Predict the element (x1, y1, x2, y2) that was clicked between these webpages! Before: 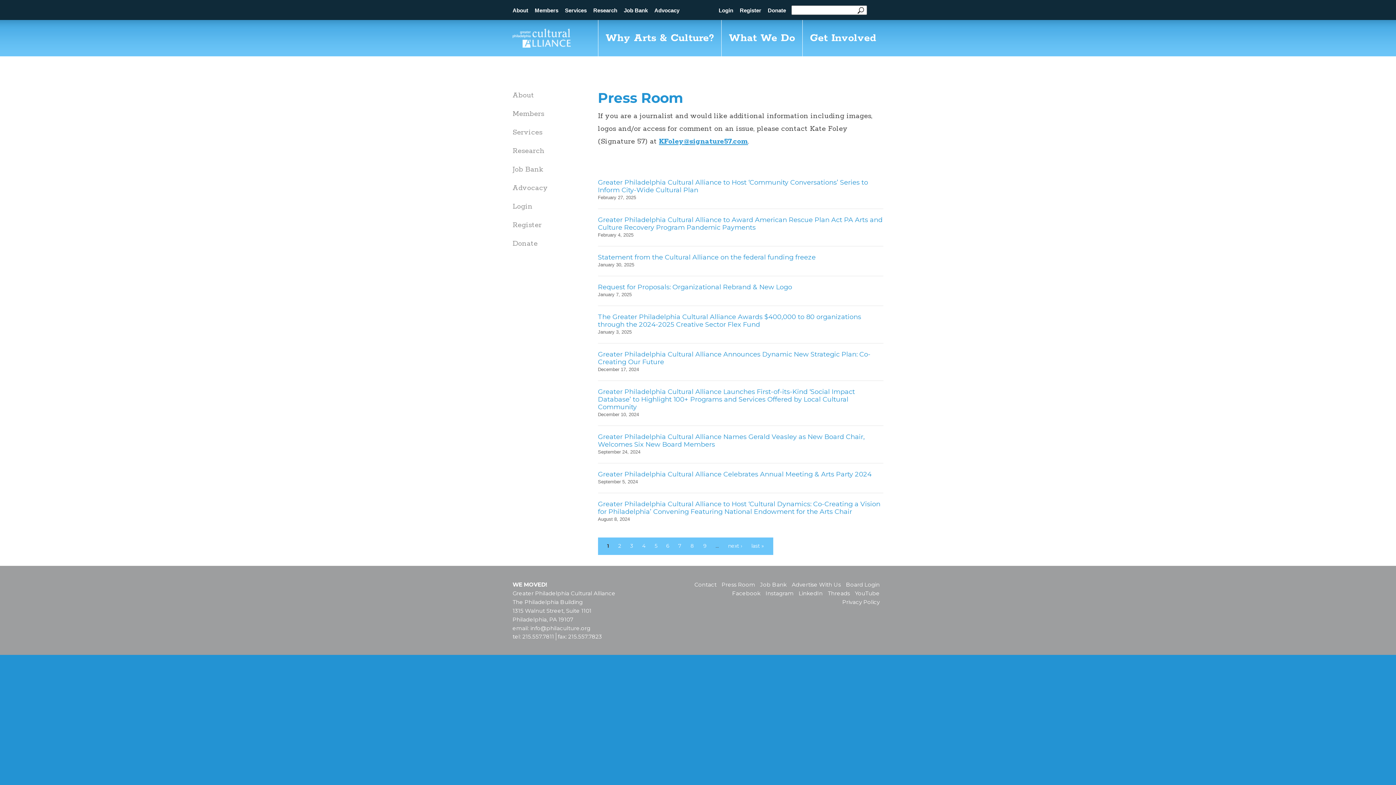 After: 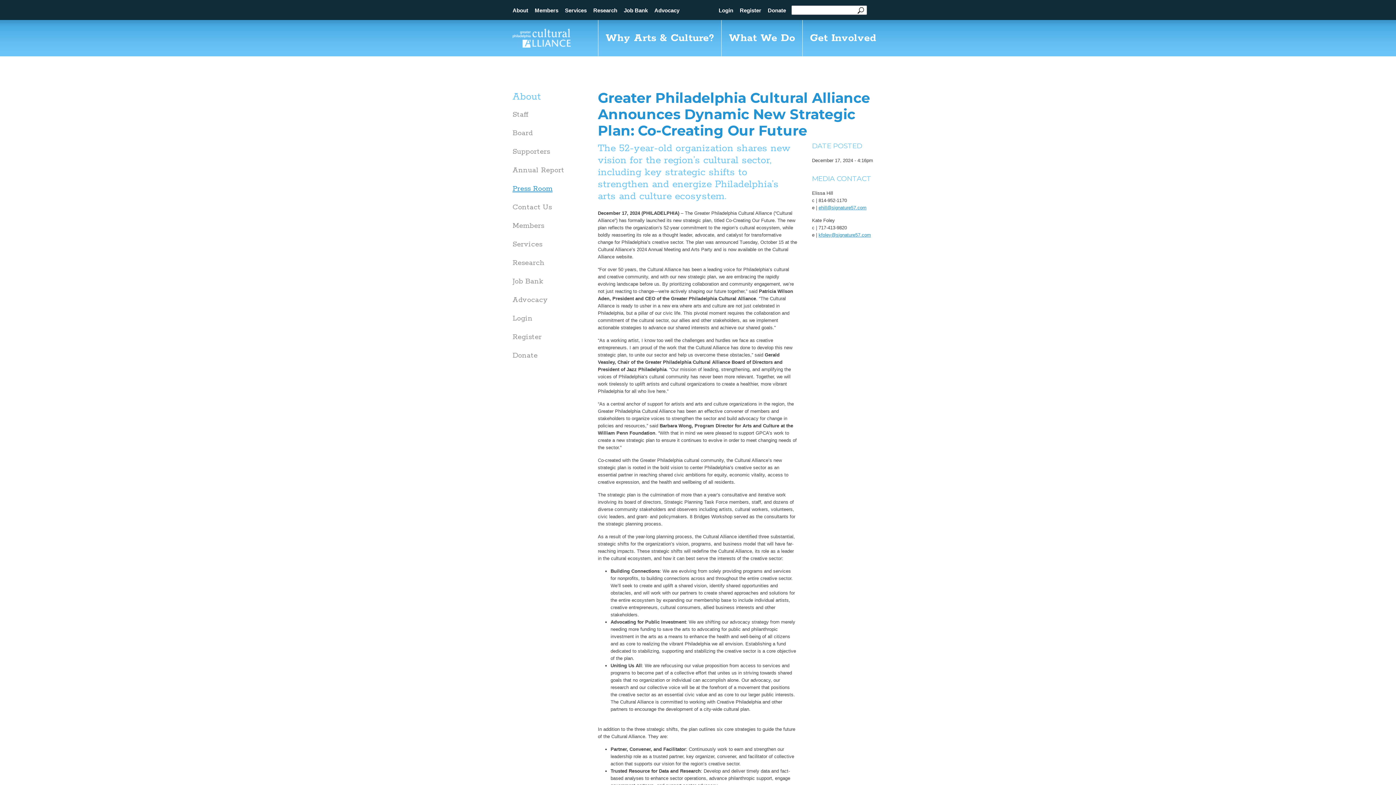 Action: bbox: (598, 350, 870, 366) label: Greater Philadelphia Cultural Alliance Announces Dynamic New Strategic Plan: Co-Creating Our Future